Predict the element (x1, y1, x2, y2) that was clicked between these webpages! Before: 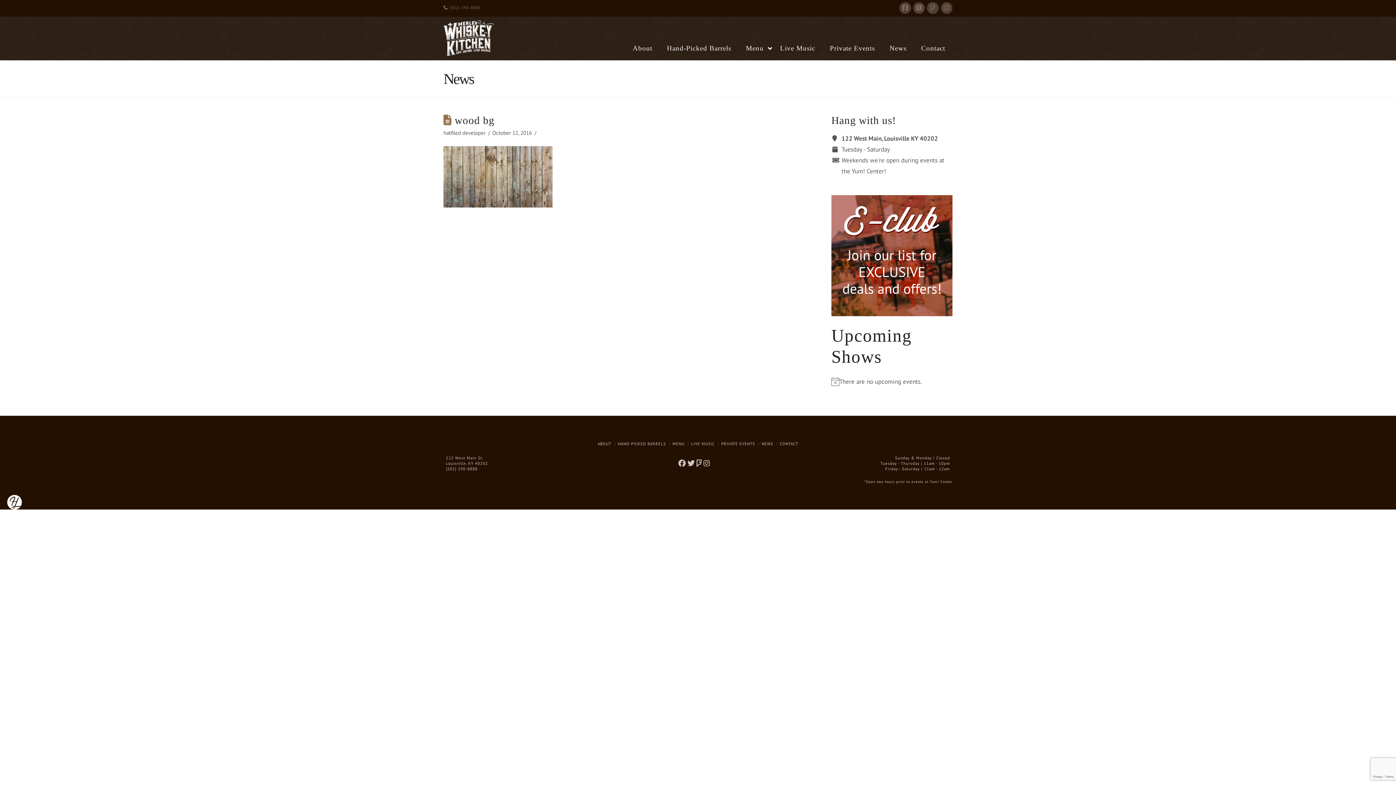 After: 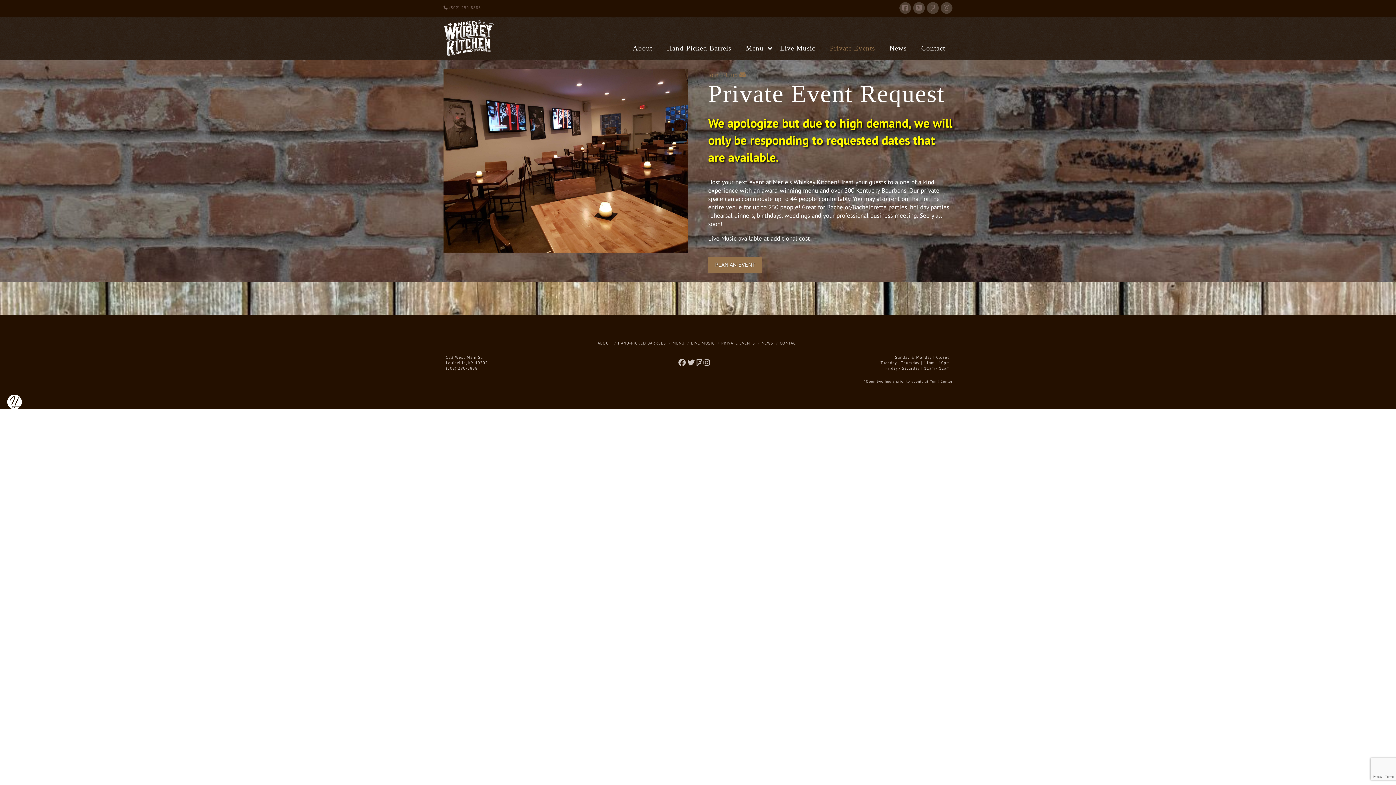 Action: label: Private Events bbox: (822, 38, 882, 58)